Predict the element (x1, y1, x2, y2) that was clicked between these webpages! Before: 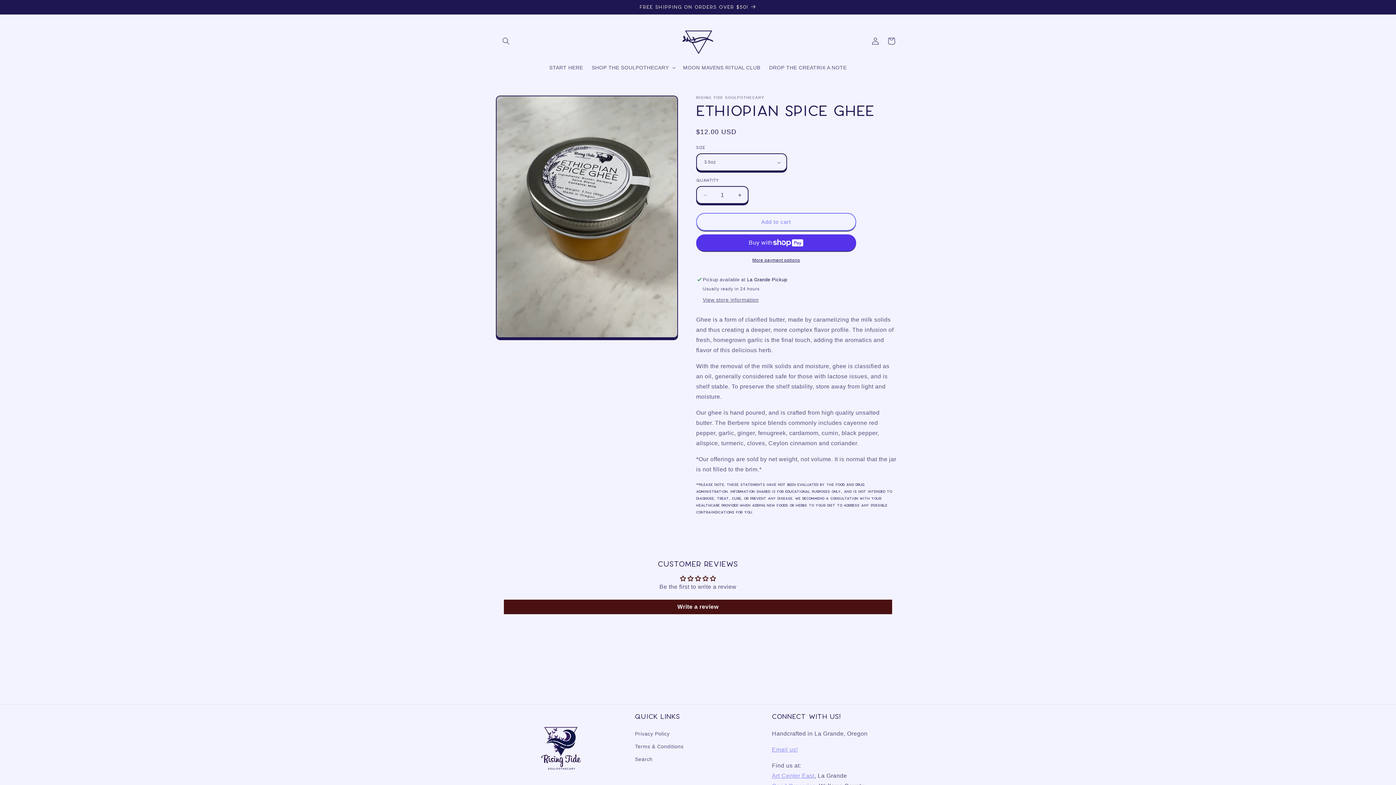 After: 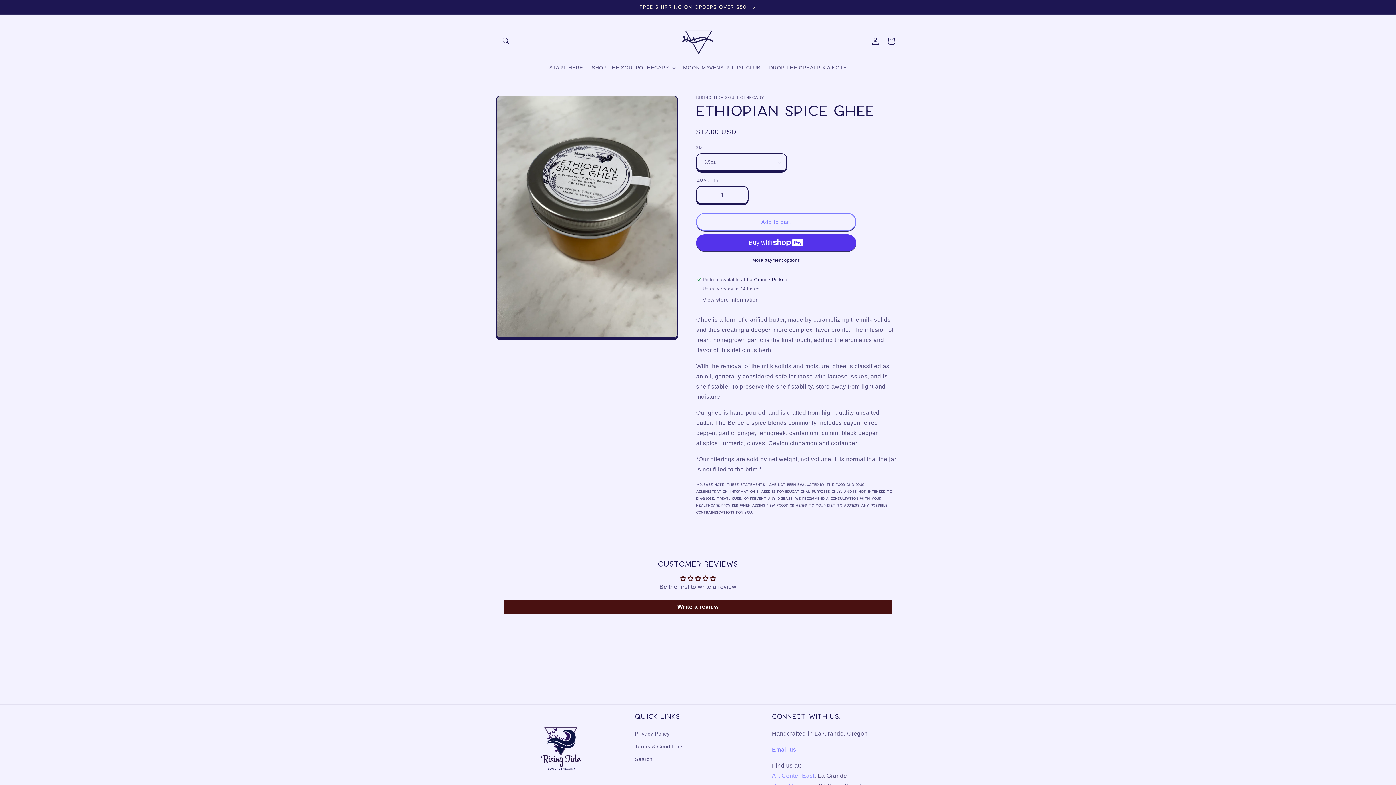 Action: bbox: (772, 746, 798, 753) label: Email us!